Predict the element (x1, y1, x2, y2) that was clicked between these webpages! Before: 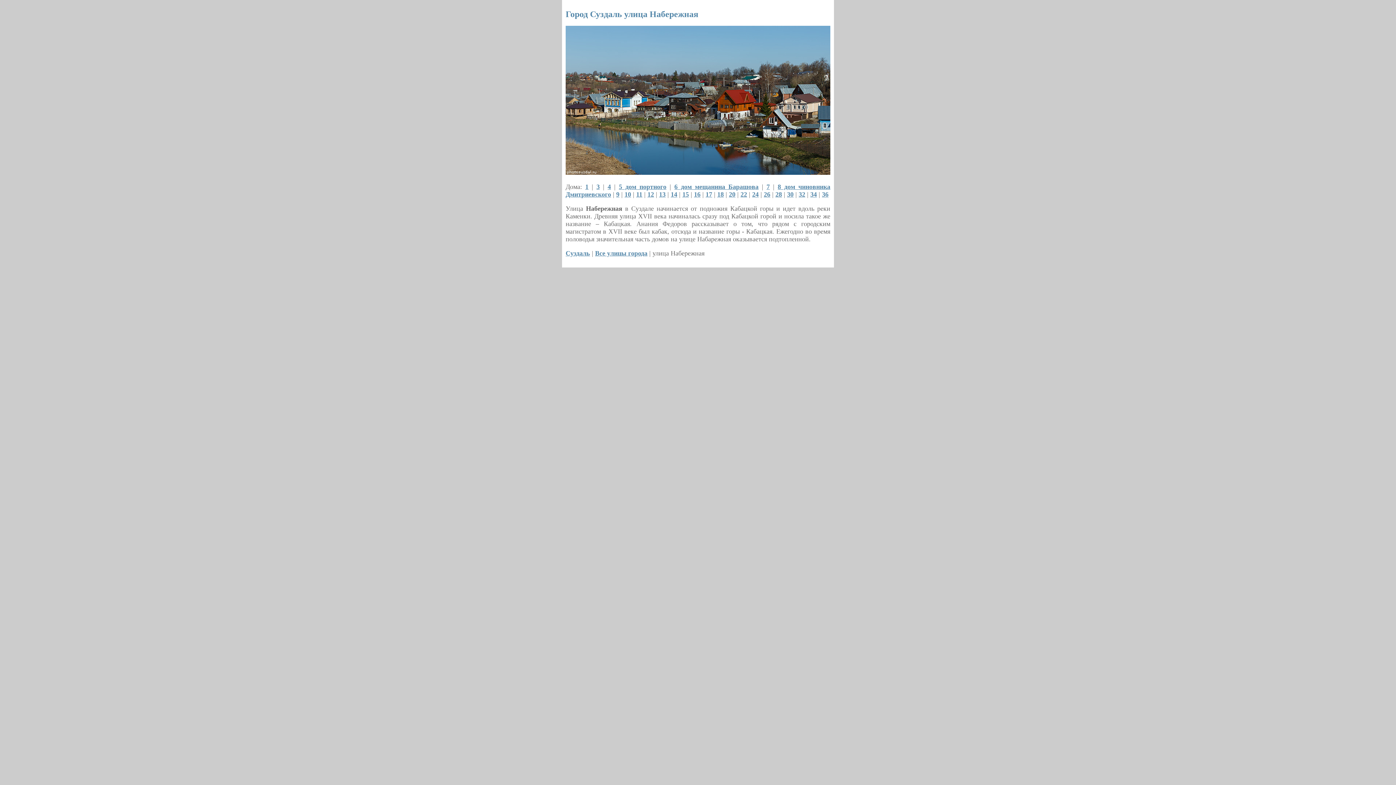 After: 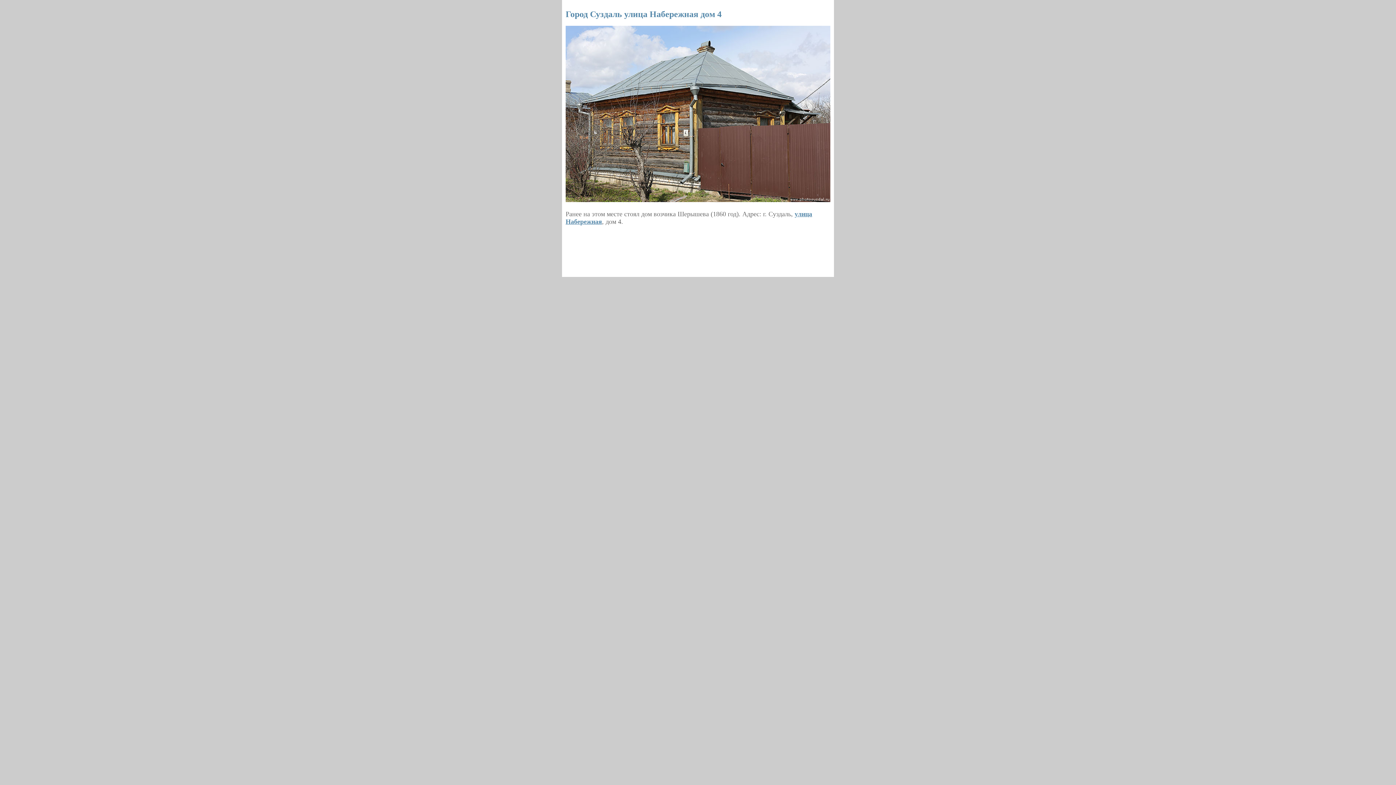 Action: bbox: (607, 183, 611, 190) label: 4